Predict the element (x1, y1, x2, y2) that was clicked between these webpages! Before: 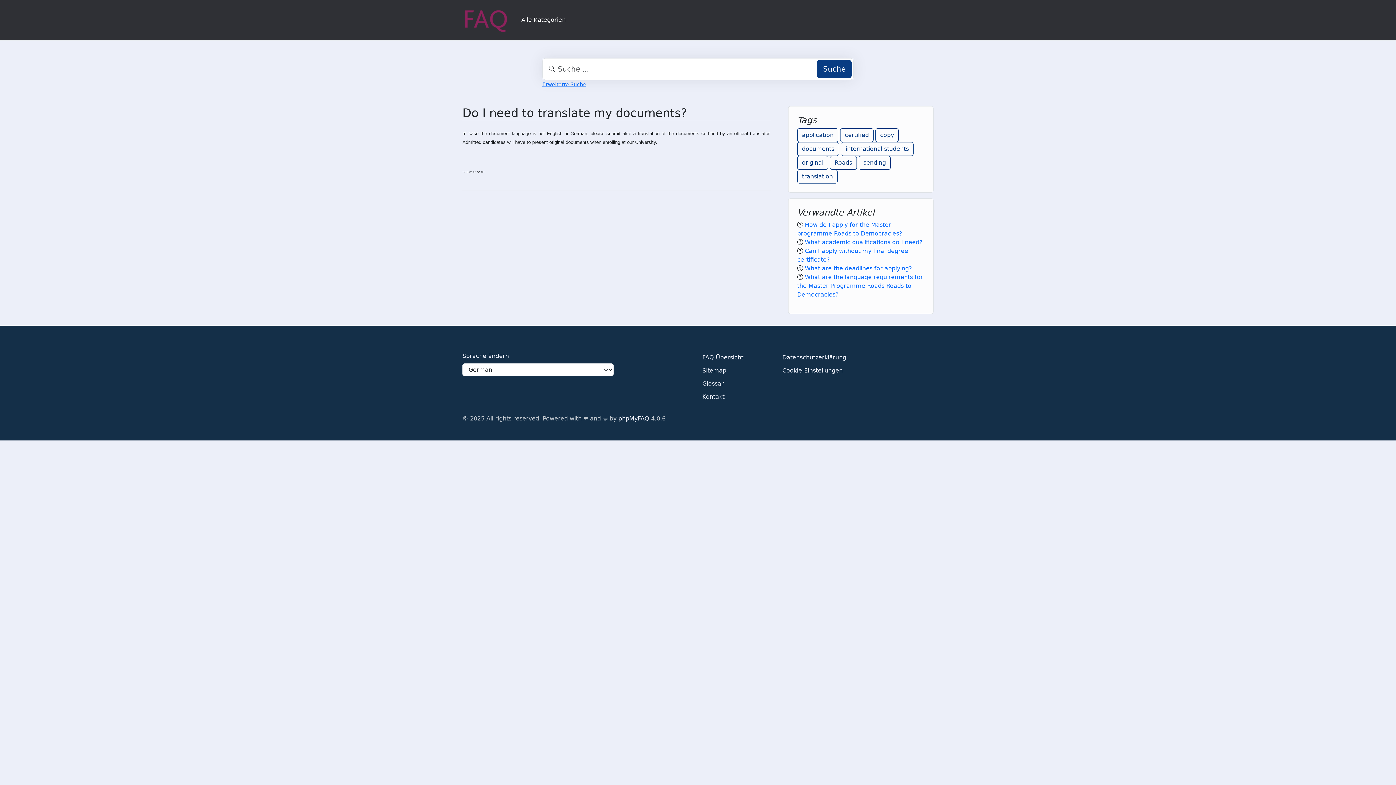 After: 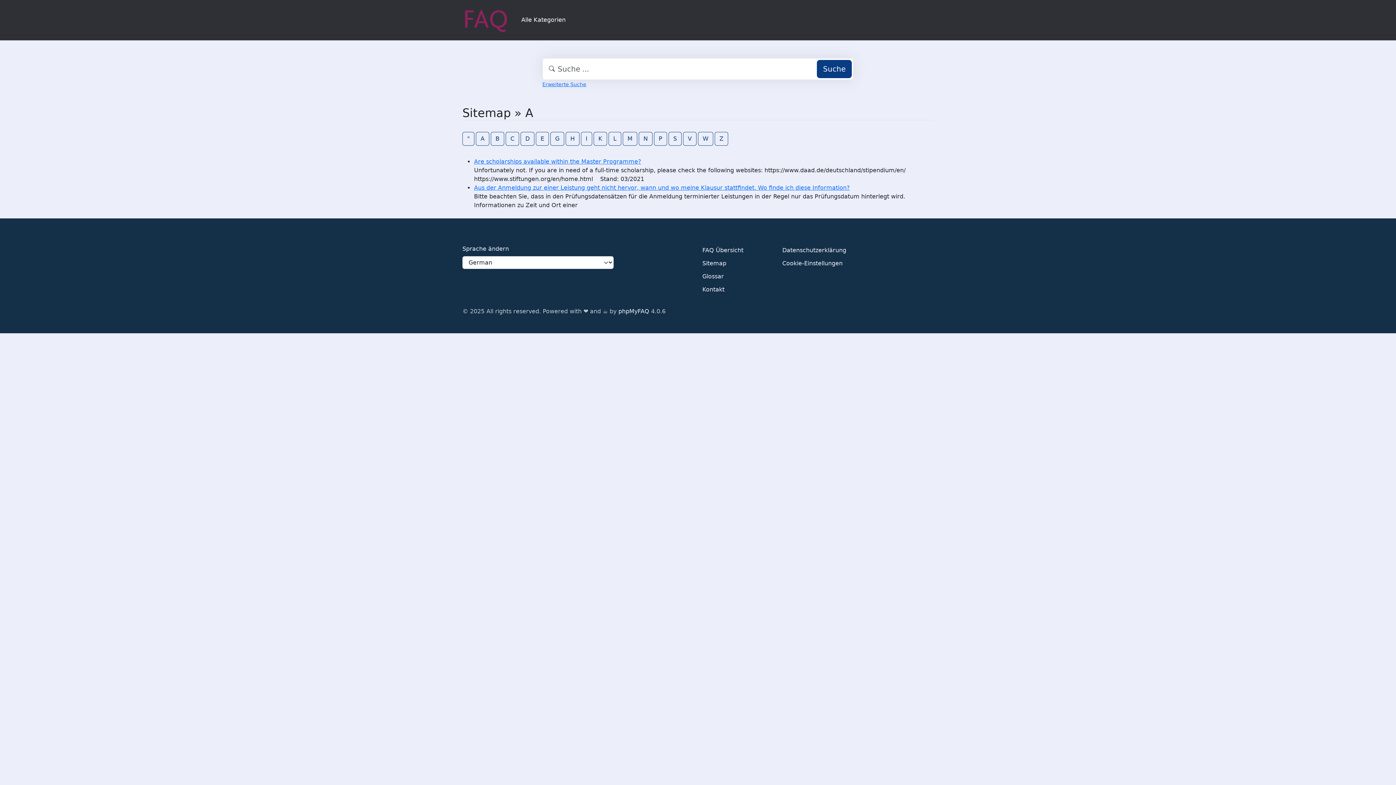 Action: bbox: (702, 364, 726, 378) label: Sitemap